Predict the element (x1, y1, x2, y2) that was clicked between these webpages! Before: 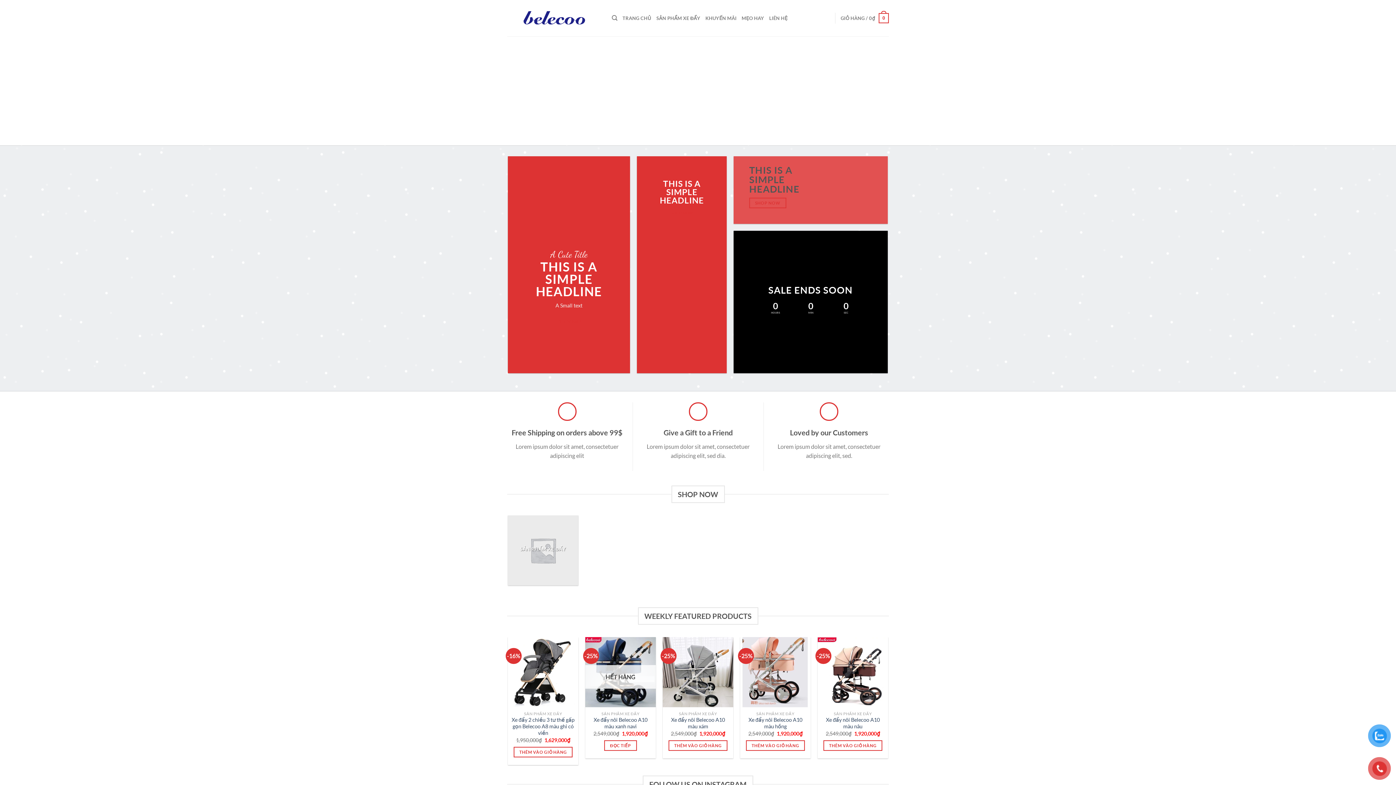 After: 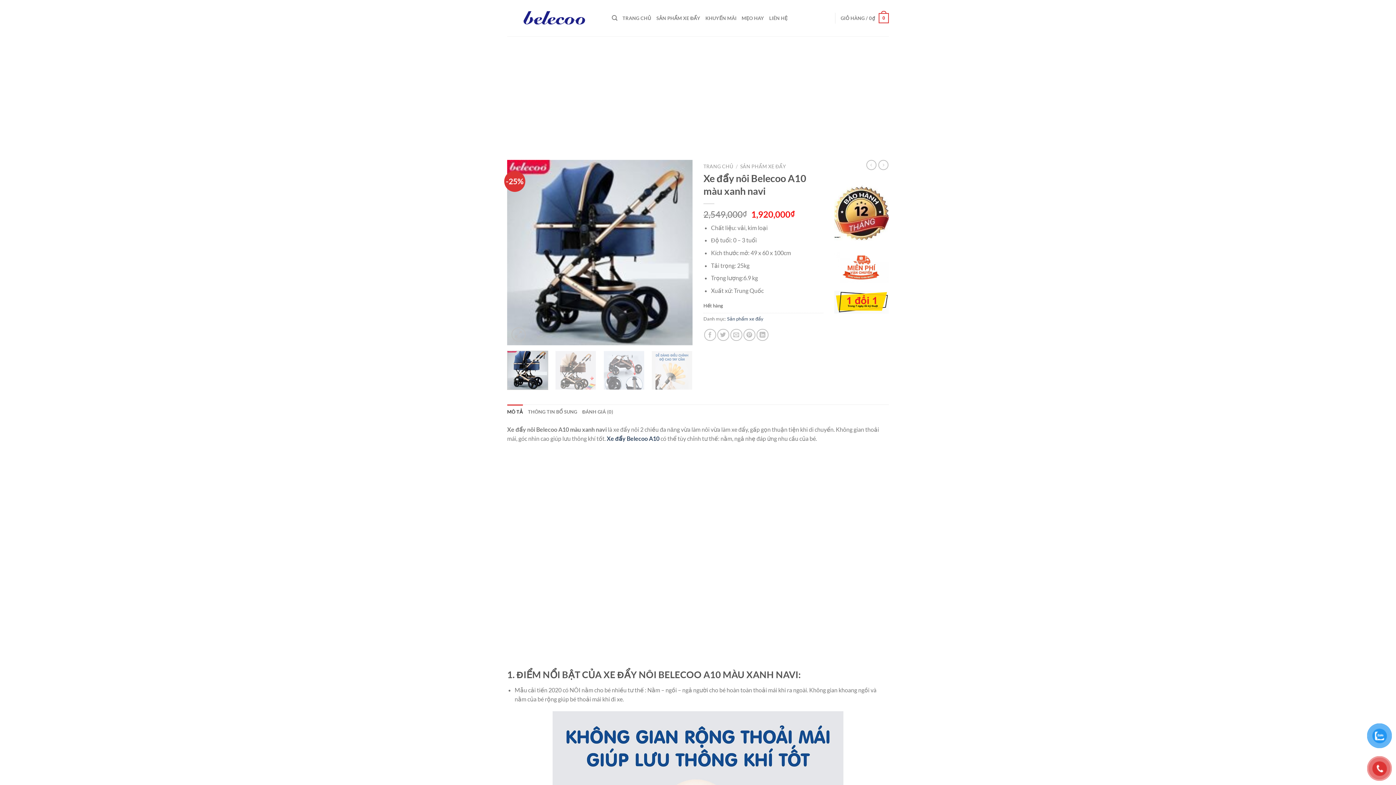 Action: bbox: (589, 717, 652, 730) label: Xe đẩy nôi Belecoo A10 màu xanh navi